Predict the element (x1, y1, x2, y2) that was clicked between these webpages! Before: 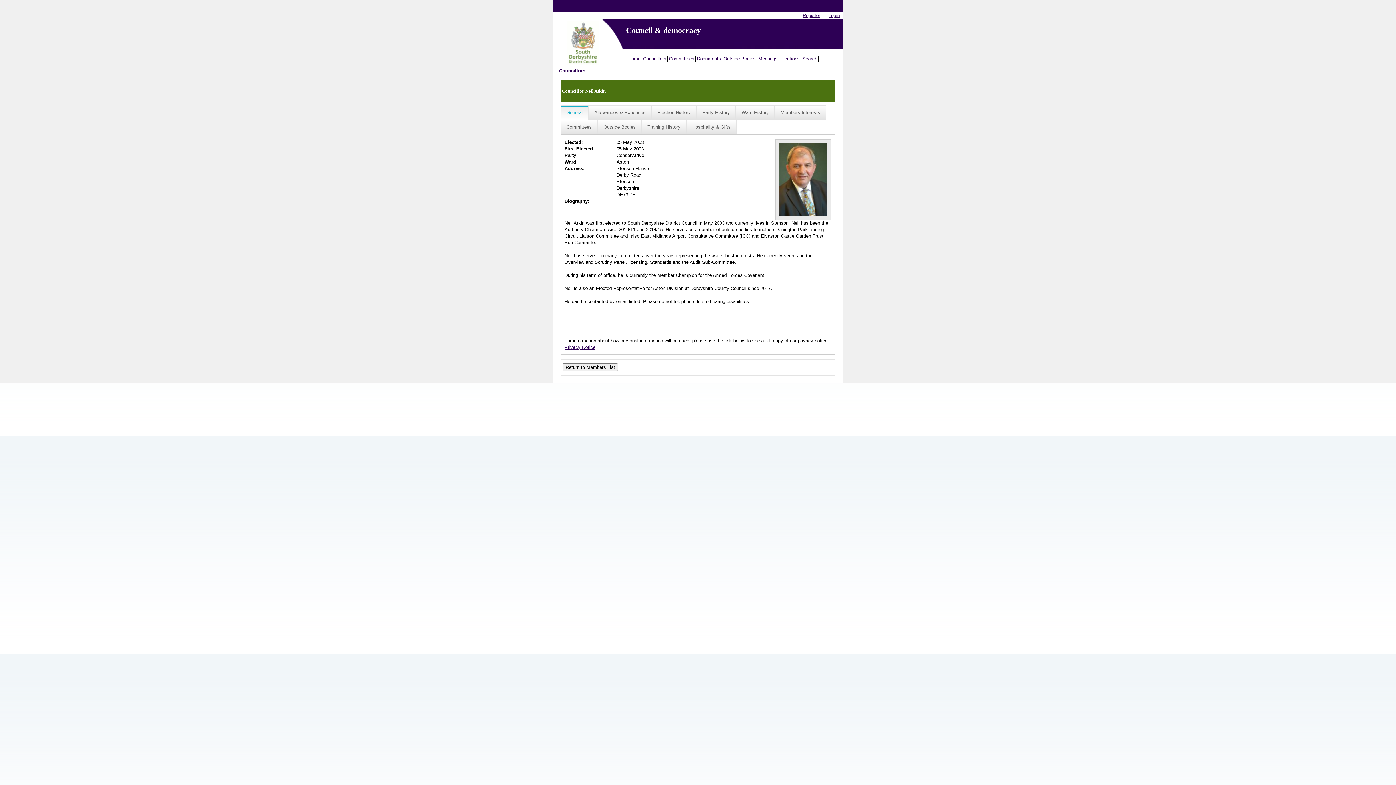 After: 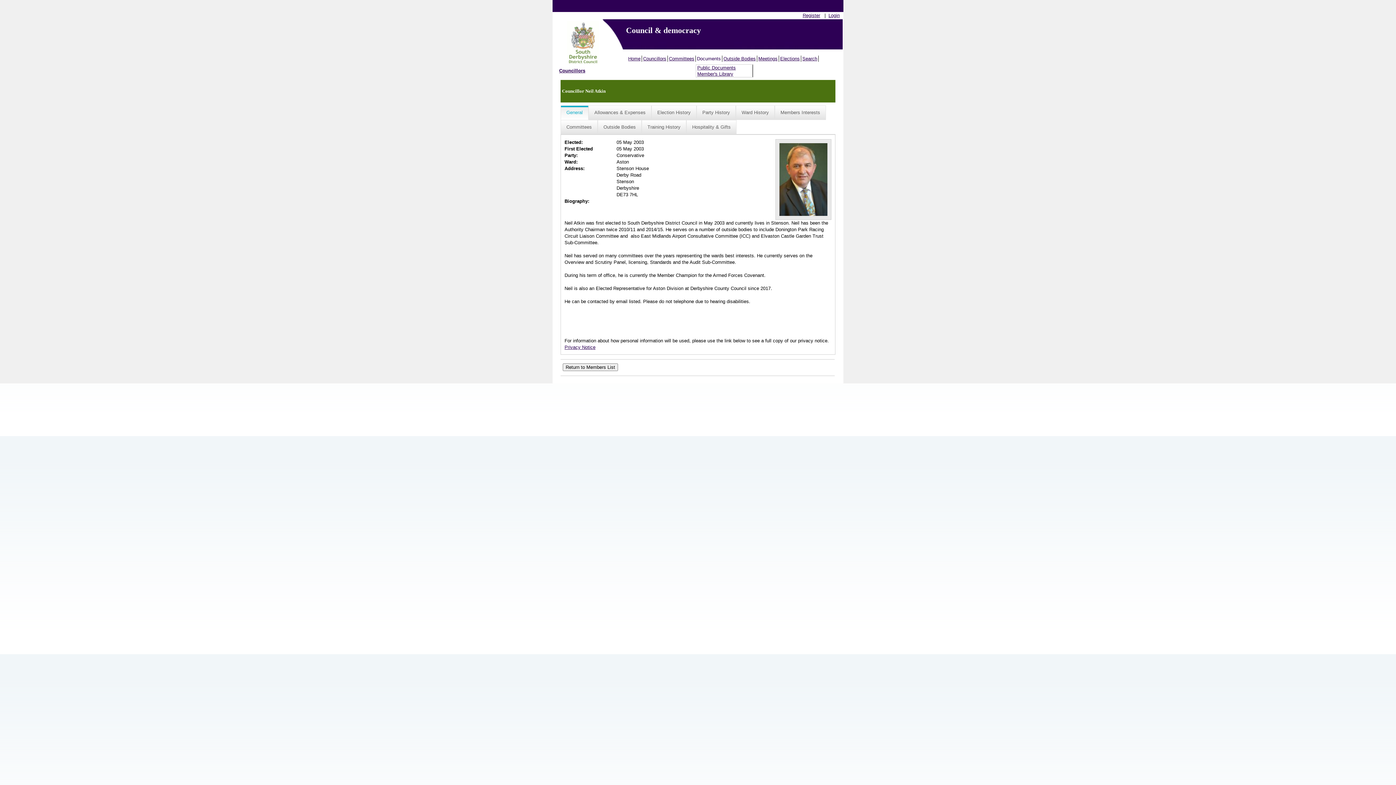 Action: bbox: (696, 55, 722, 61) label: Documents